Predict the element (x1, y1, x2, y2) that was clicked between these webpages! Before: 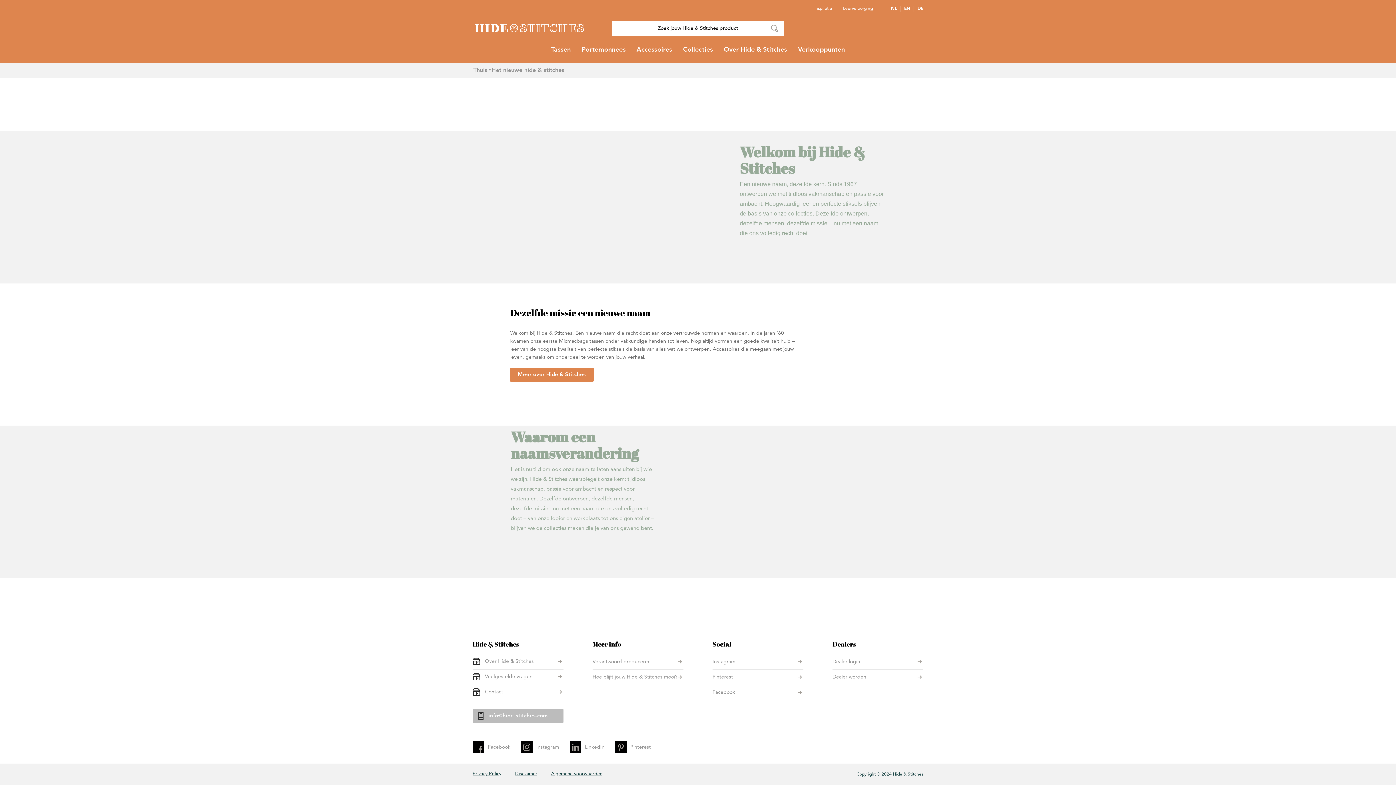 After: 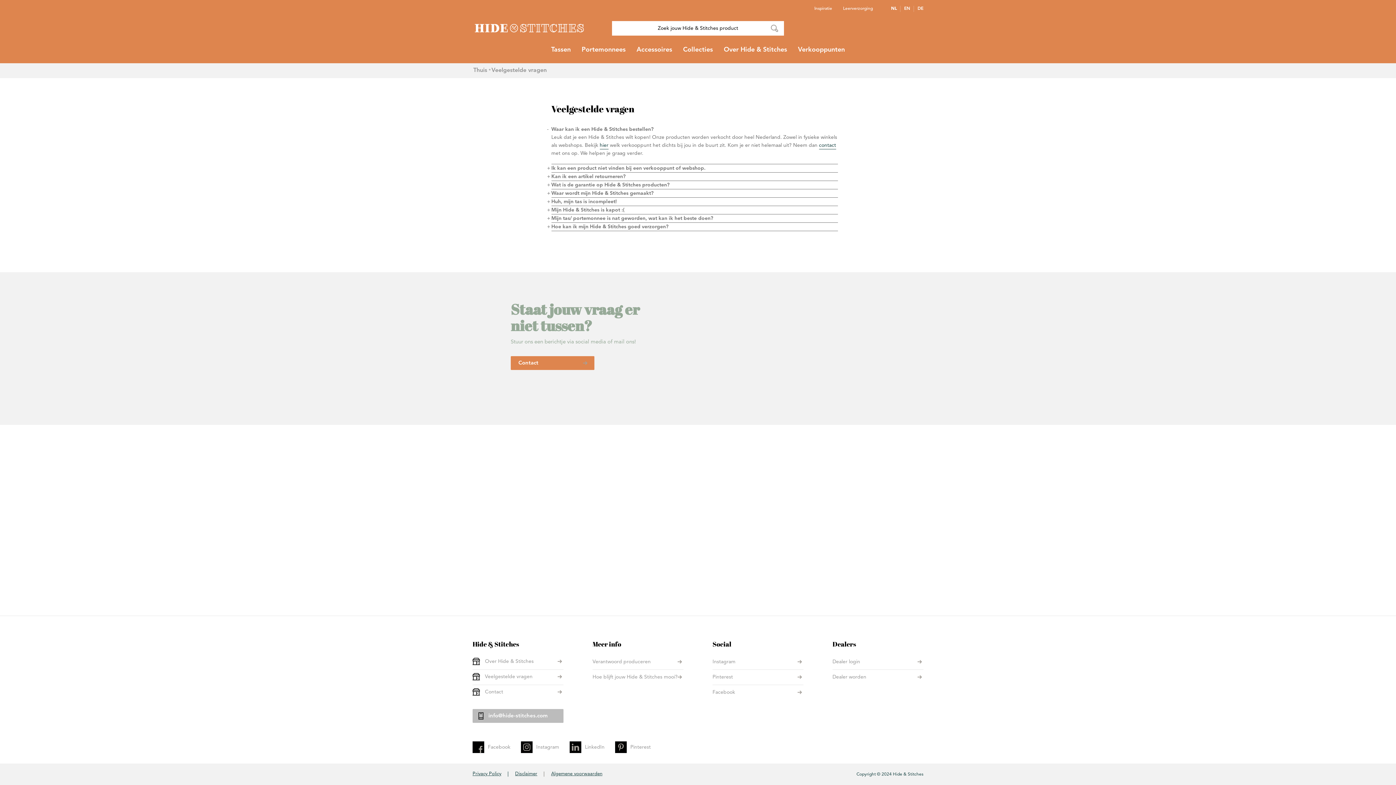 Action: bbox: (472, 673, 563, 681) label: Veelgestelde vragen